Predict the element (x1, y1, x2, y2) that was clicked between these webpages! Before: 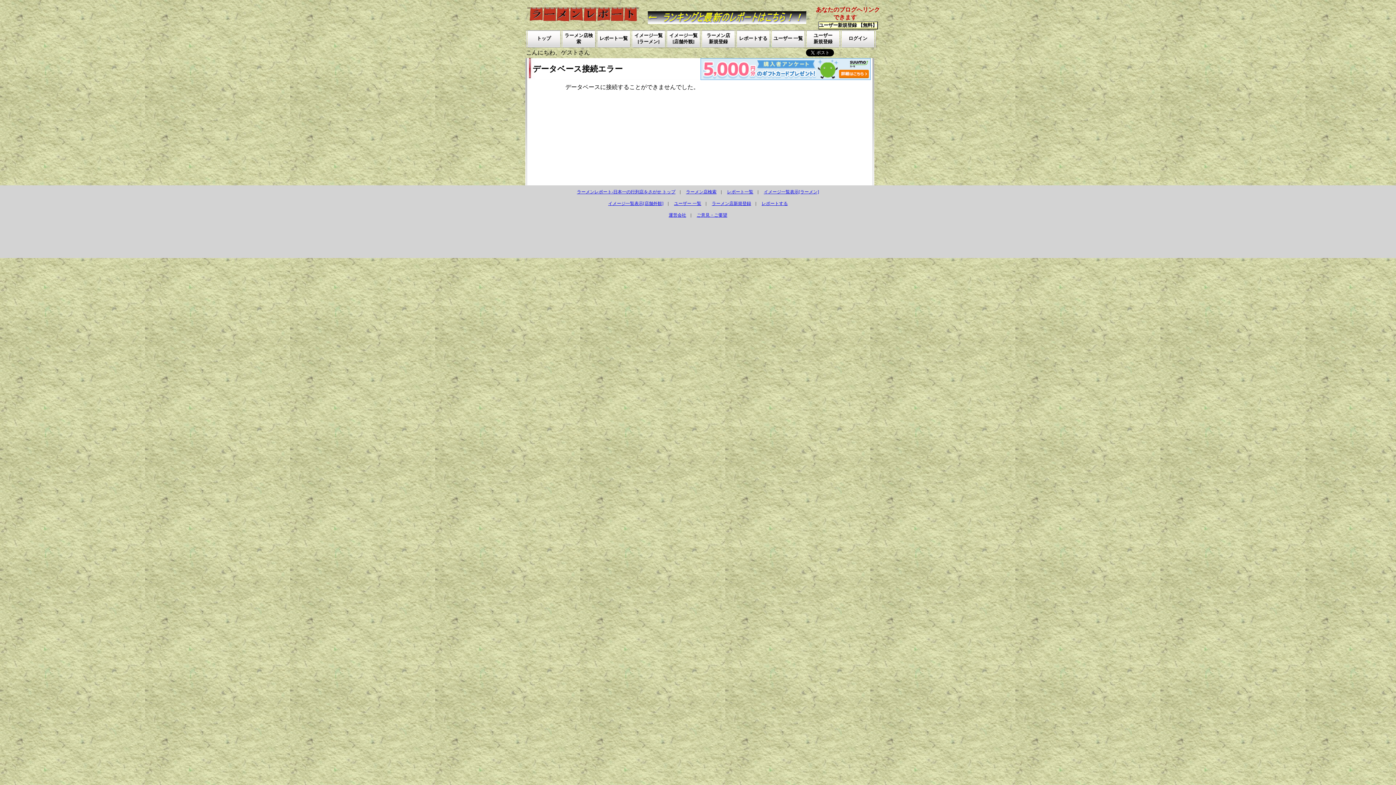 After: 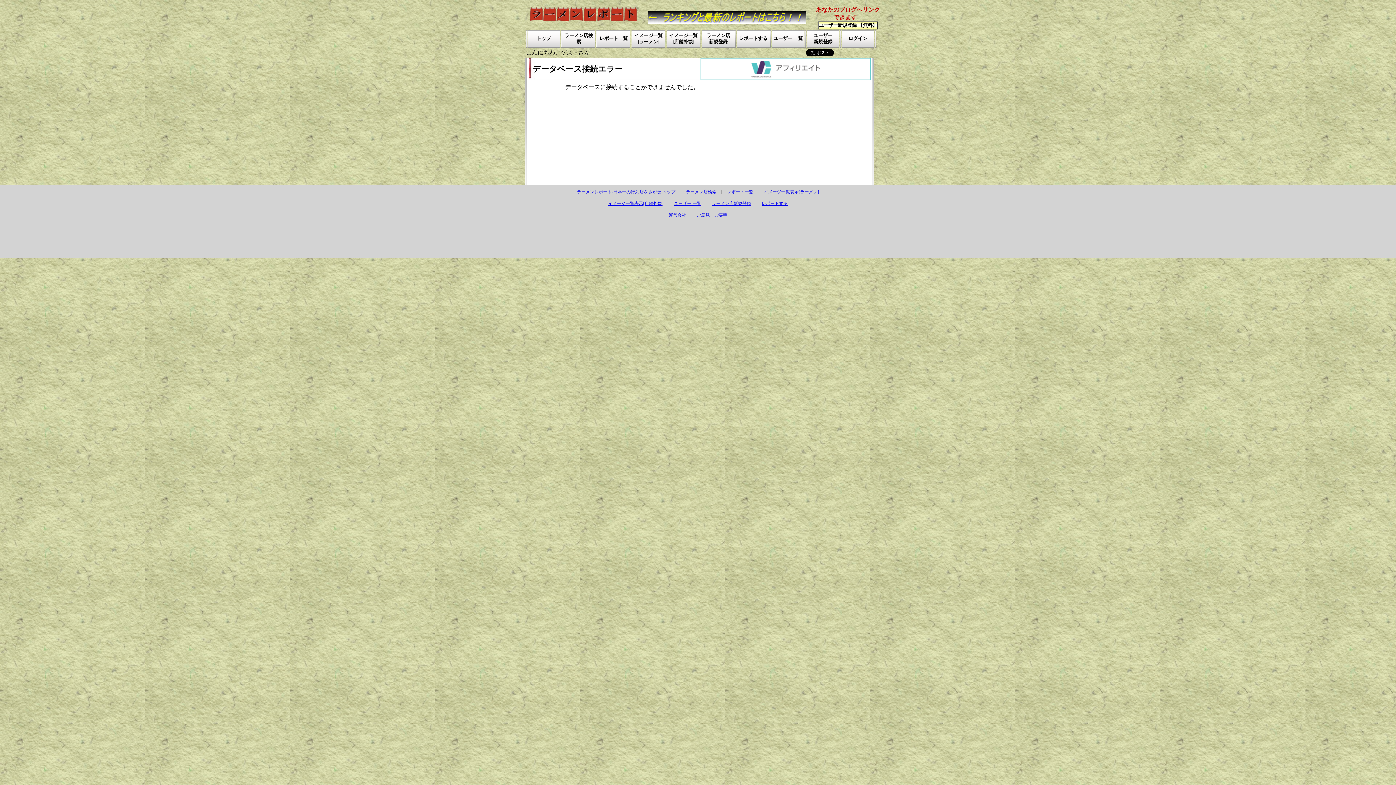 Action: bbox: (764, 189, 819, 194) label: イメージ一覧表示[ラーメン]